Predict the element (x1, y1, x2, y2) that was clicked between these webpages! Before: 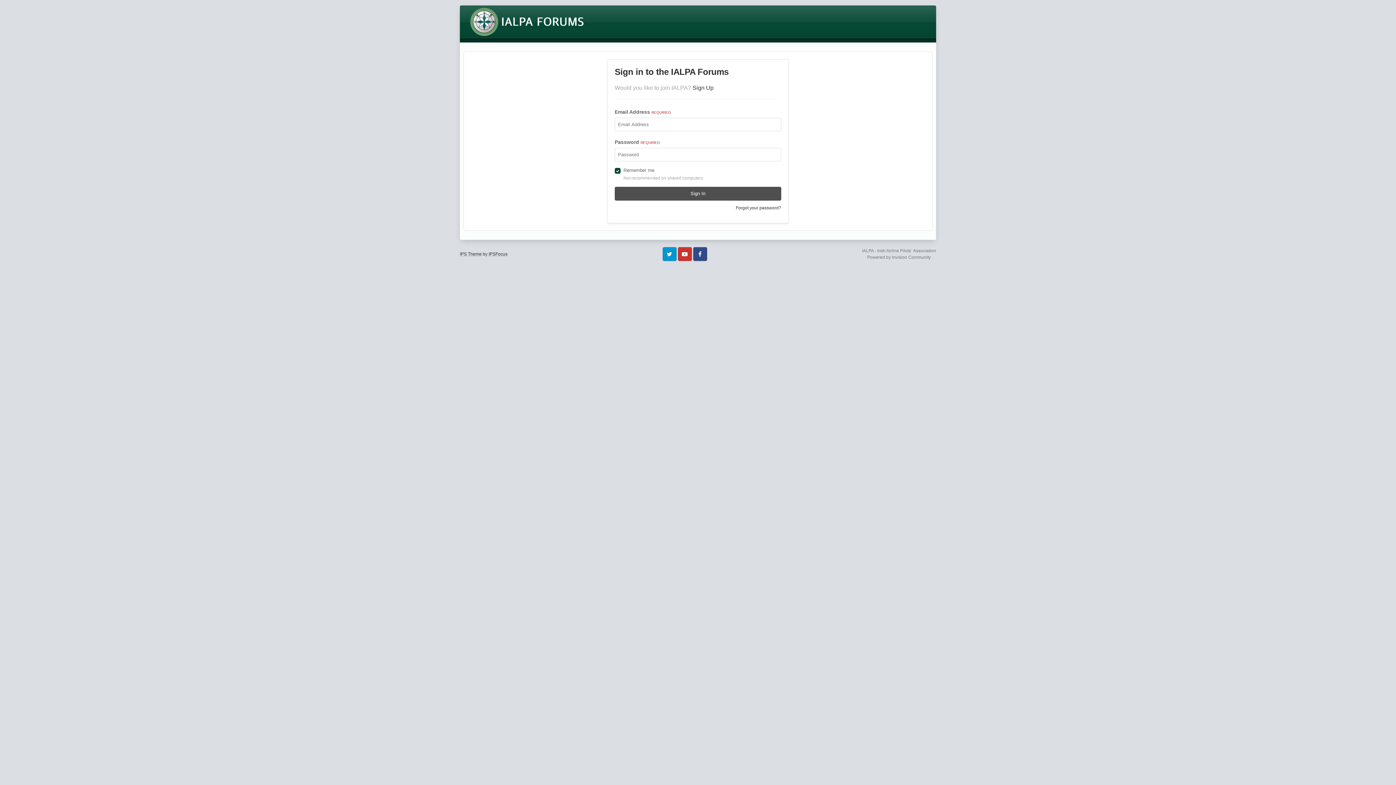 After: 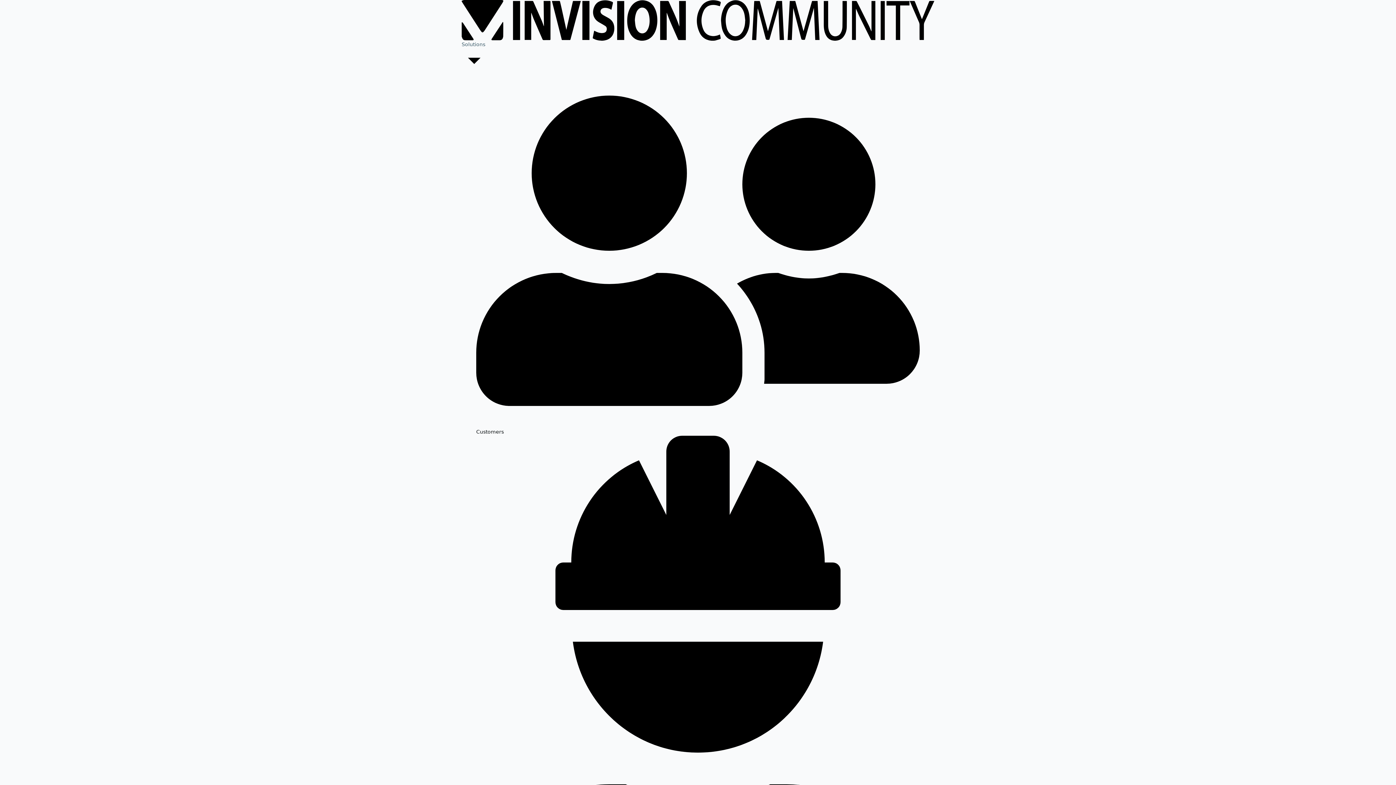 Action: bbox: (867, 254, 931, 260) label: Powered by Invision Community